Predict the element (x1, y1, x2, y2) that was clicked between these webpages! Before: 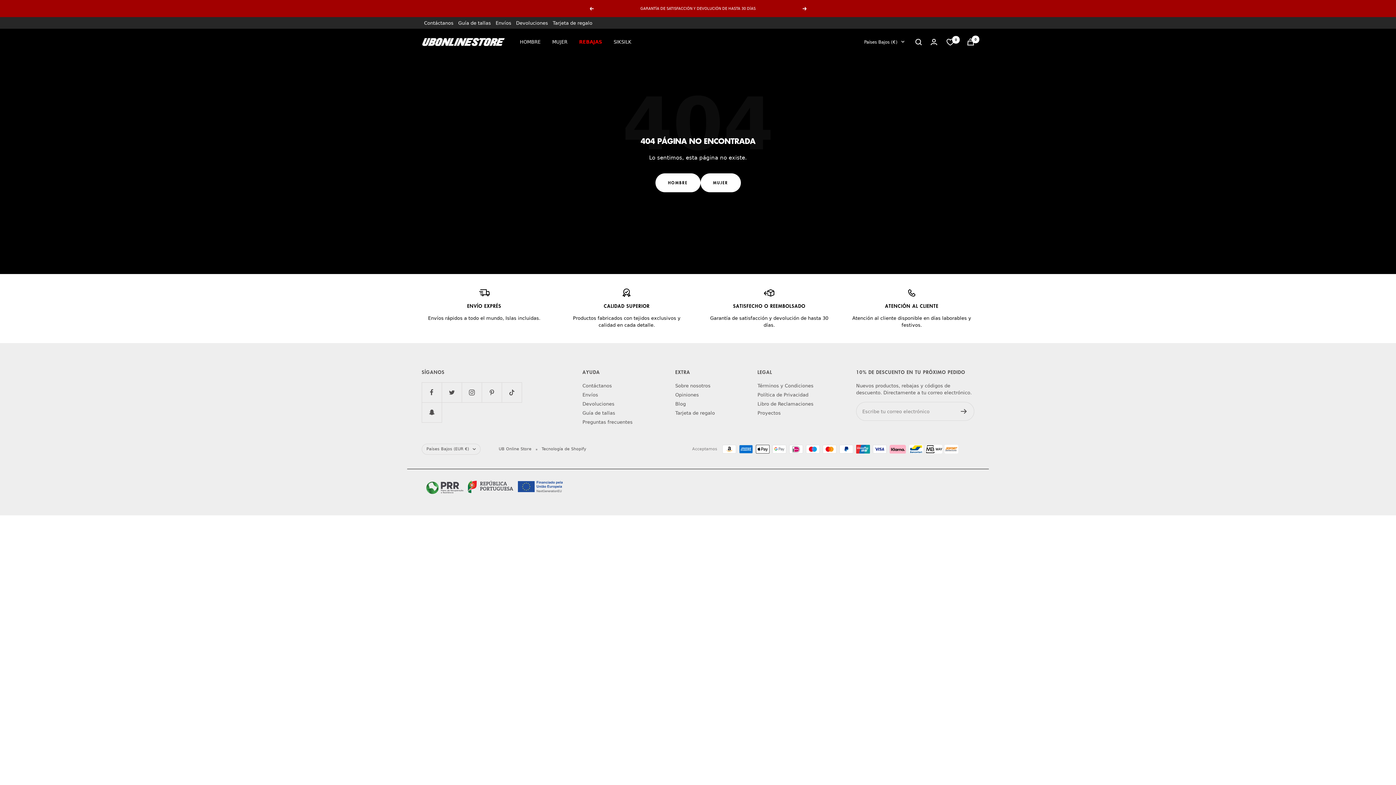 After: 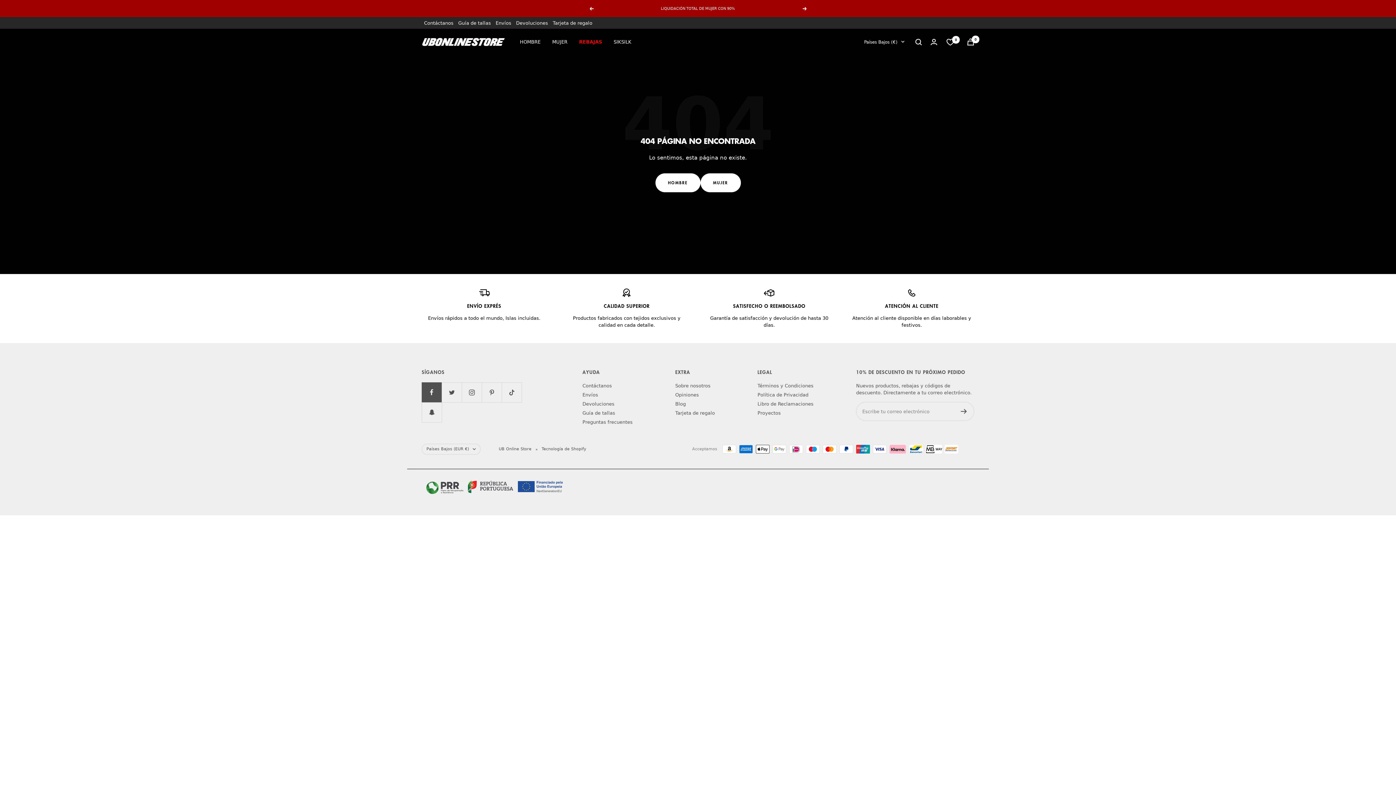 Action: label: Síganos en Facebook bbox: (421, 382, 441, 402)